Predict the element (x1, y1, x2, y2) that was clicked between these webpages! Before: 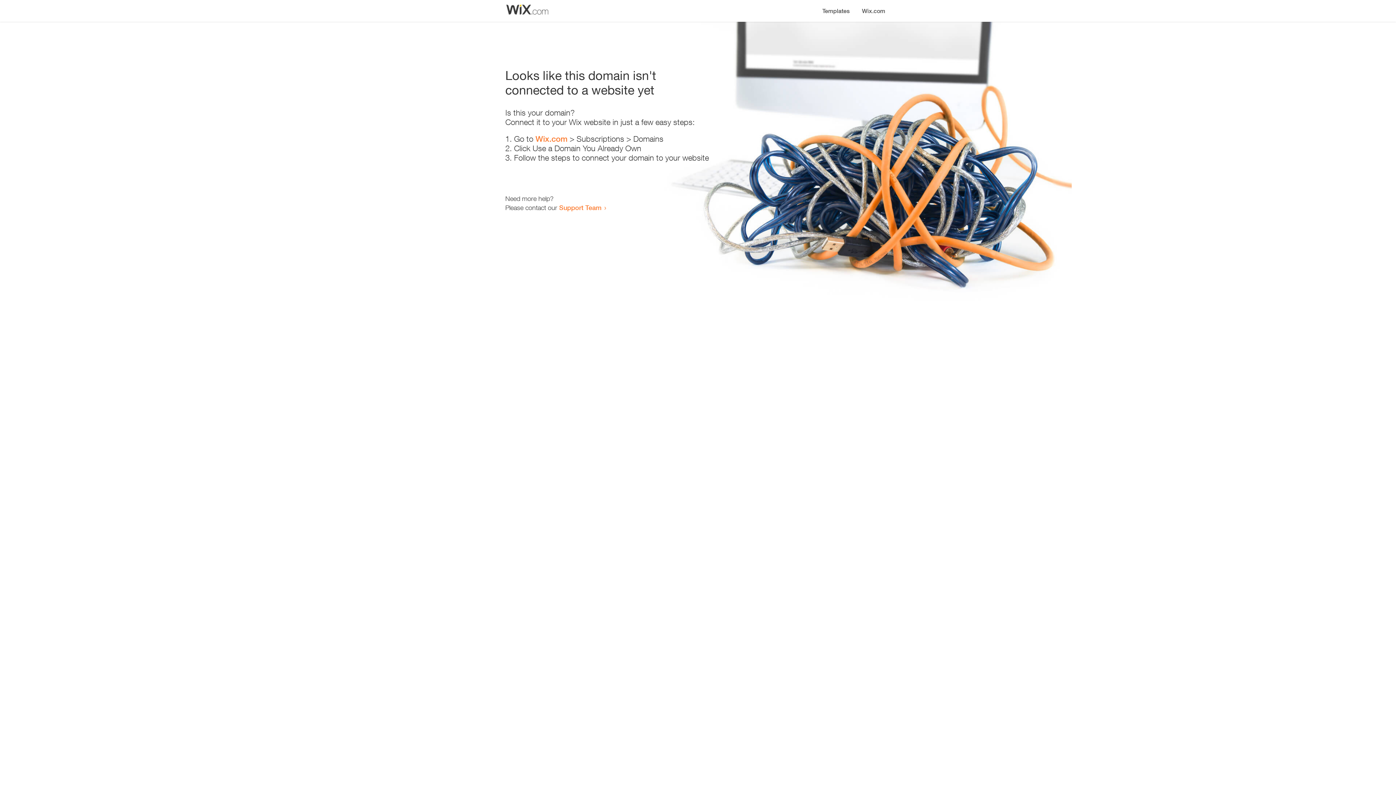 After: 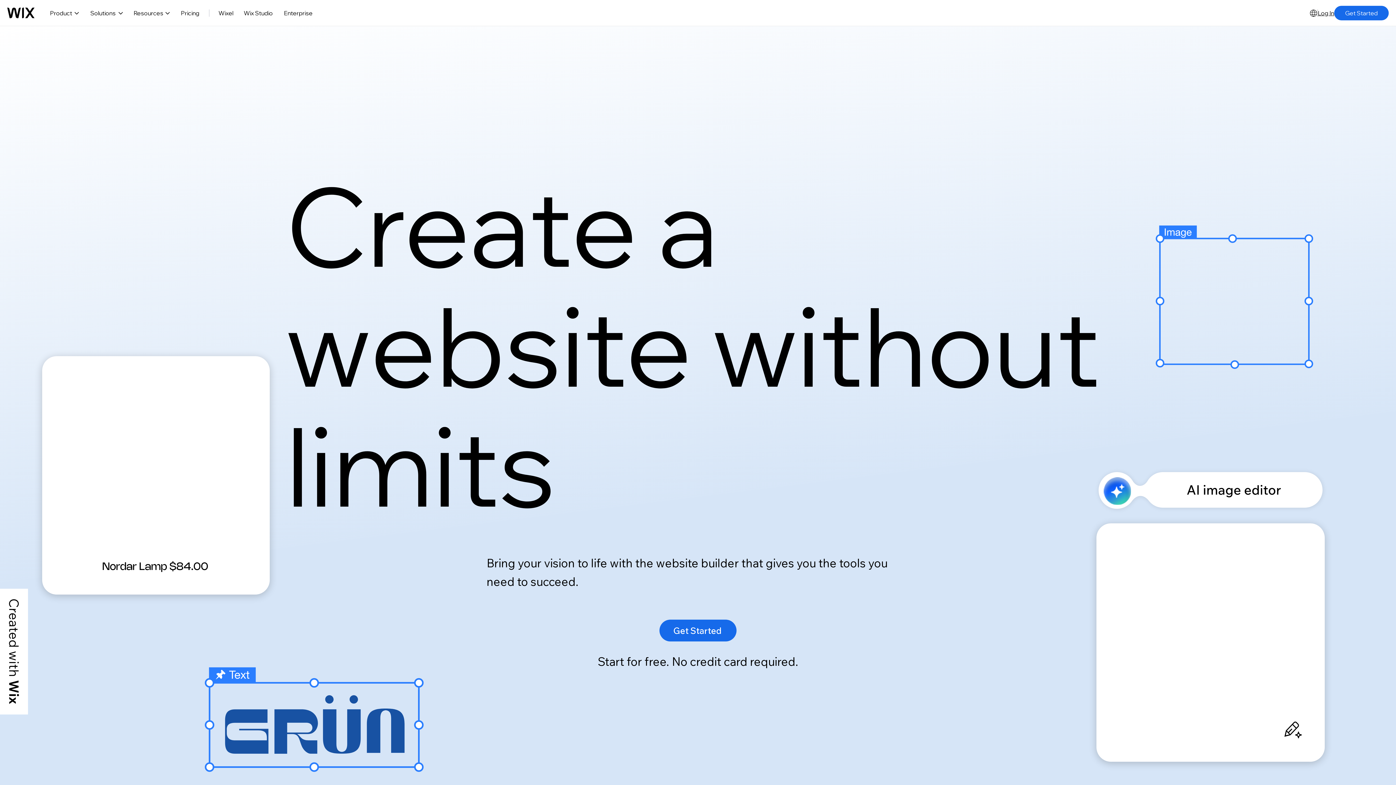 Action: label: Wix.com bbox: (535, 134, 567, 143)